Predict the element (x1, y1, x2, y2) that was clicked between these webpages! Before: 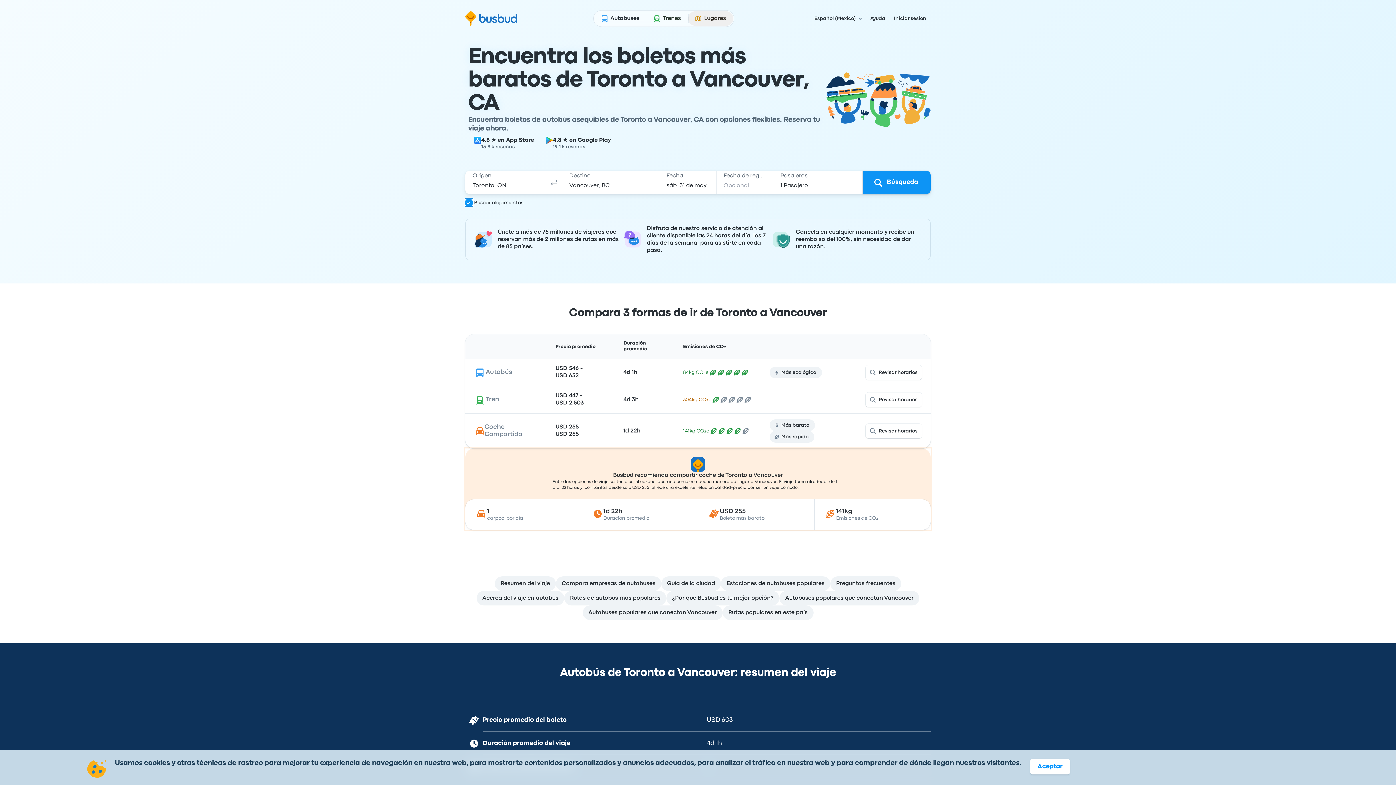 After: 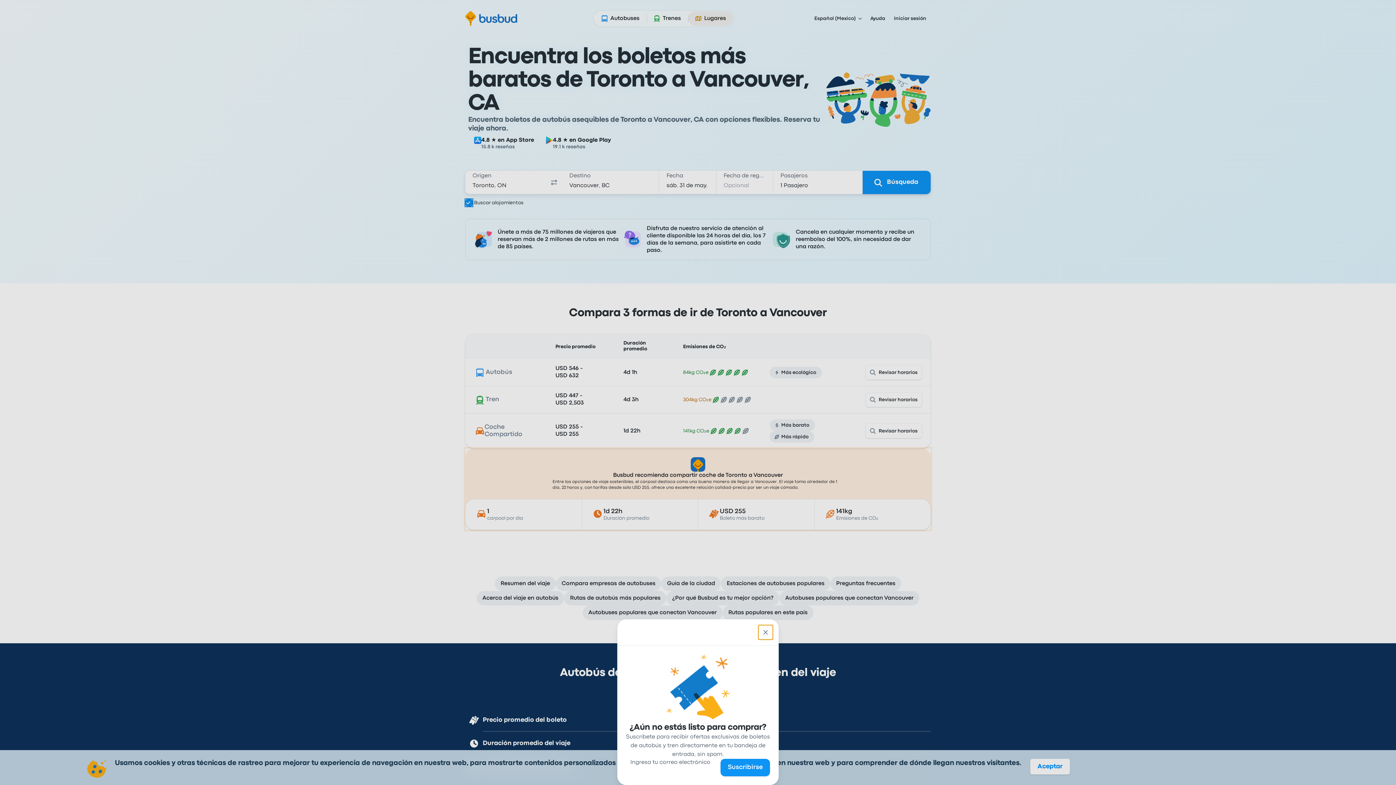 Action: label: Autobuses populares que conectan Vancouver bbox: (582, 605, 722, 620)